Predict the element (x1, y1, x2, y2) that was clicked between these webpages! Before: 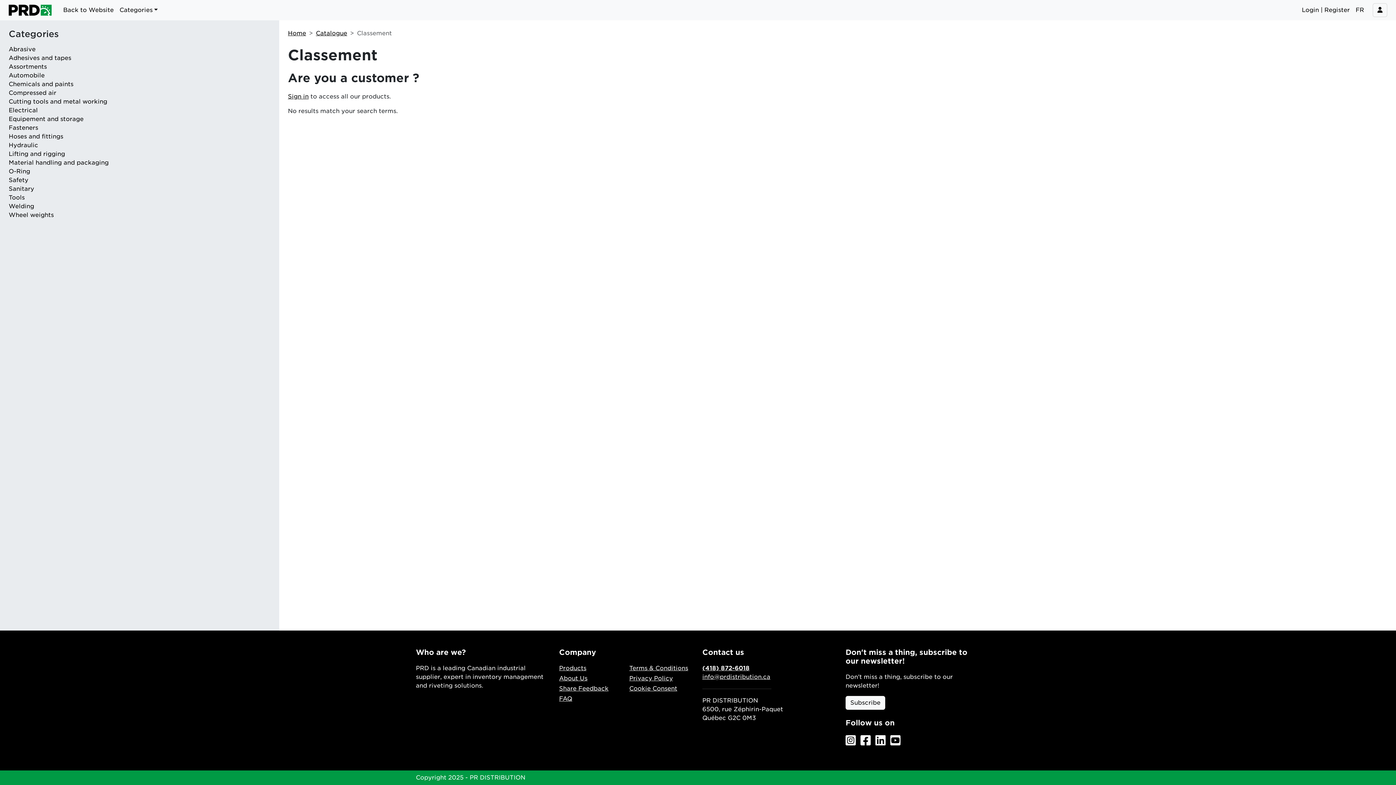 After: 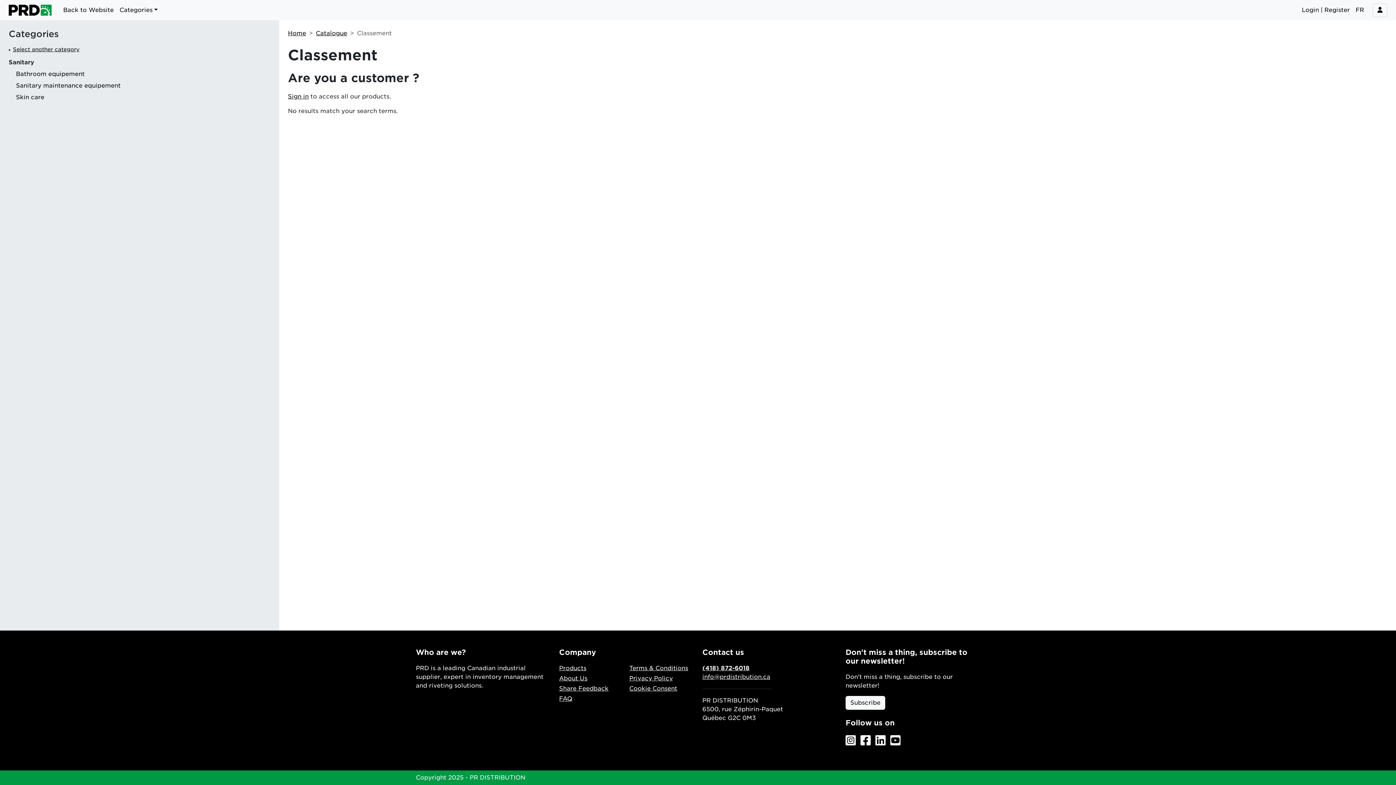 Action: label: Sanitary bbox: (8, 184, 270, 193)